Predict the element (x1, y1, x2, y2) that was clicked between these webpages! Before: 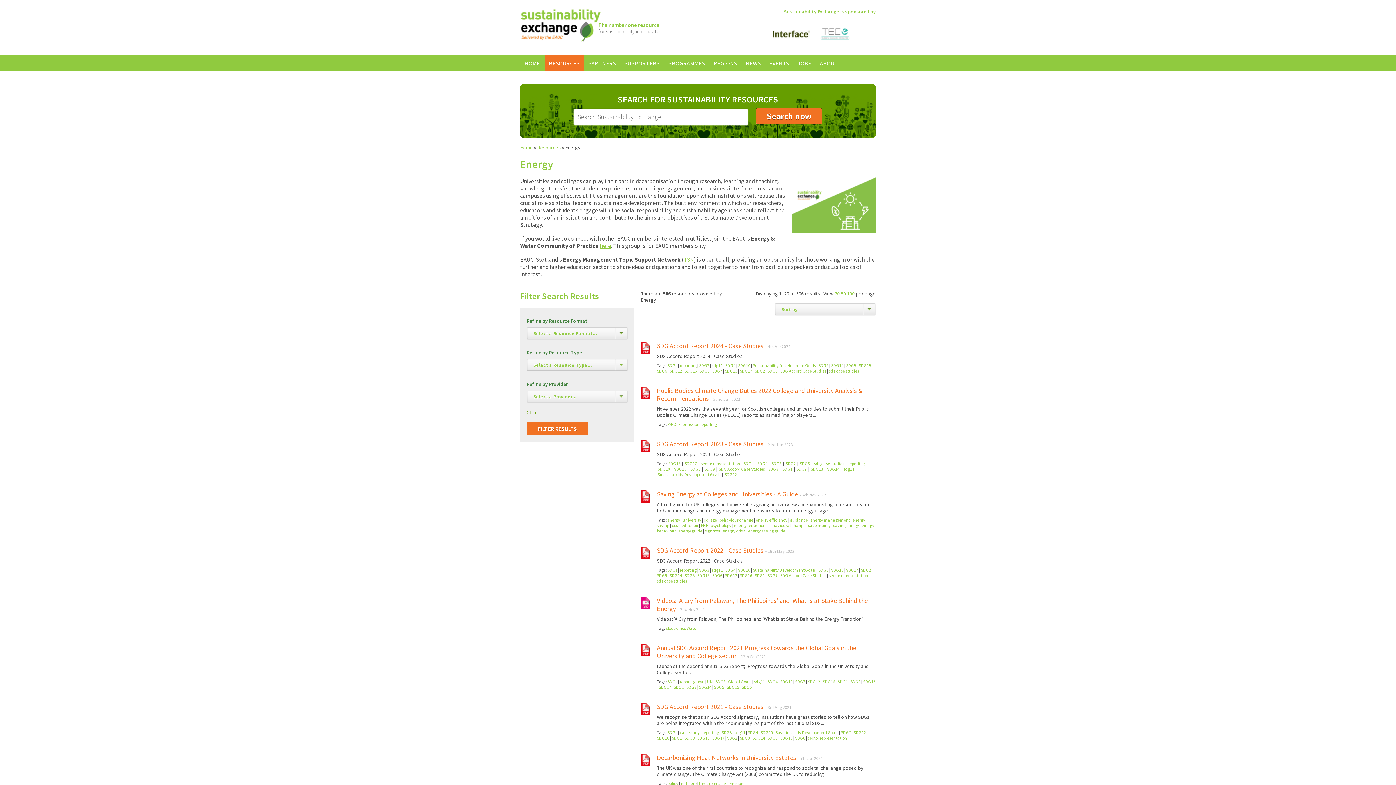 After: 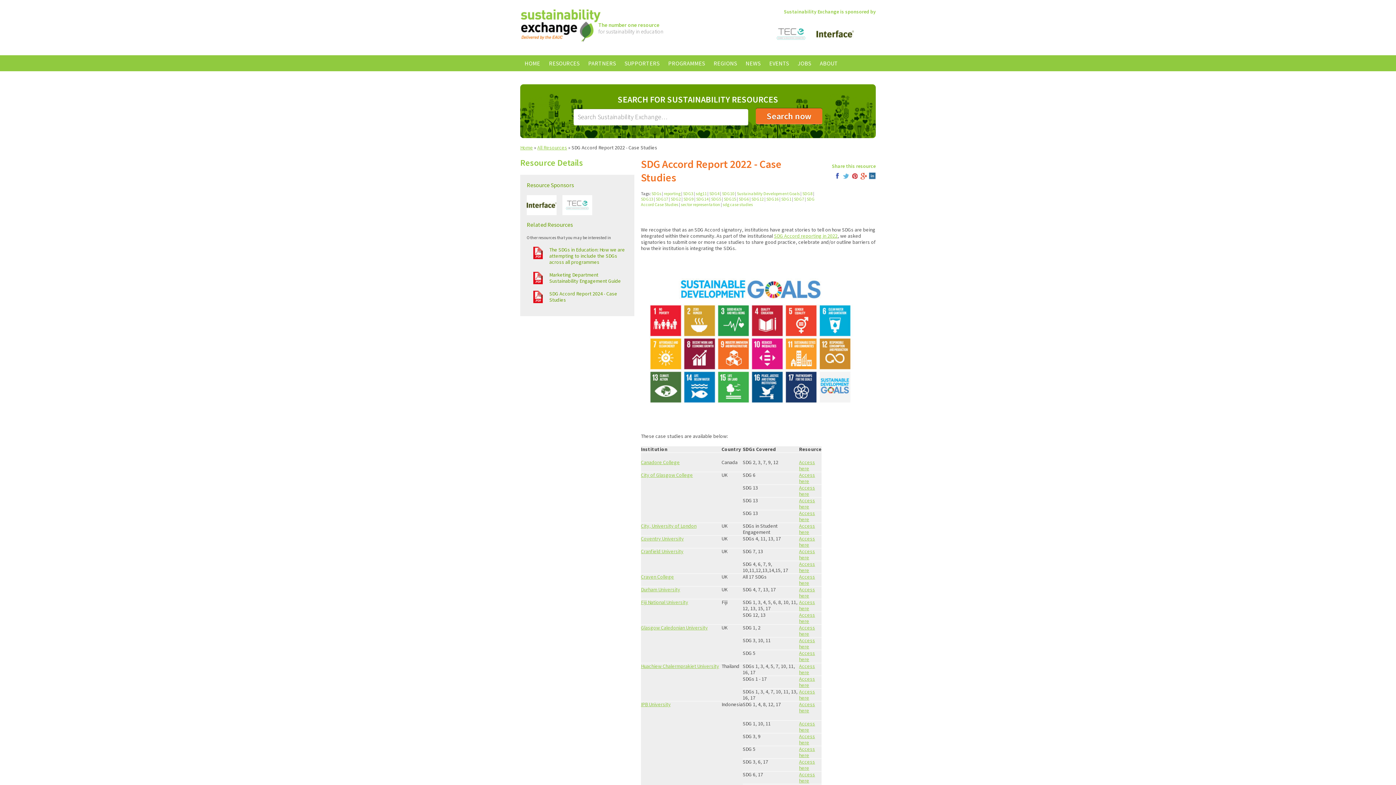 Action: bbox: (657, 546, 763, 554) label: SDG Accord Report 2022 - Case Studies